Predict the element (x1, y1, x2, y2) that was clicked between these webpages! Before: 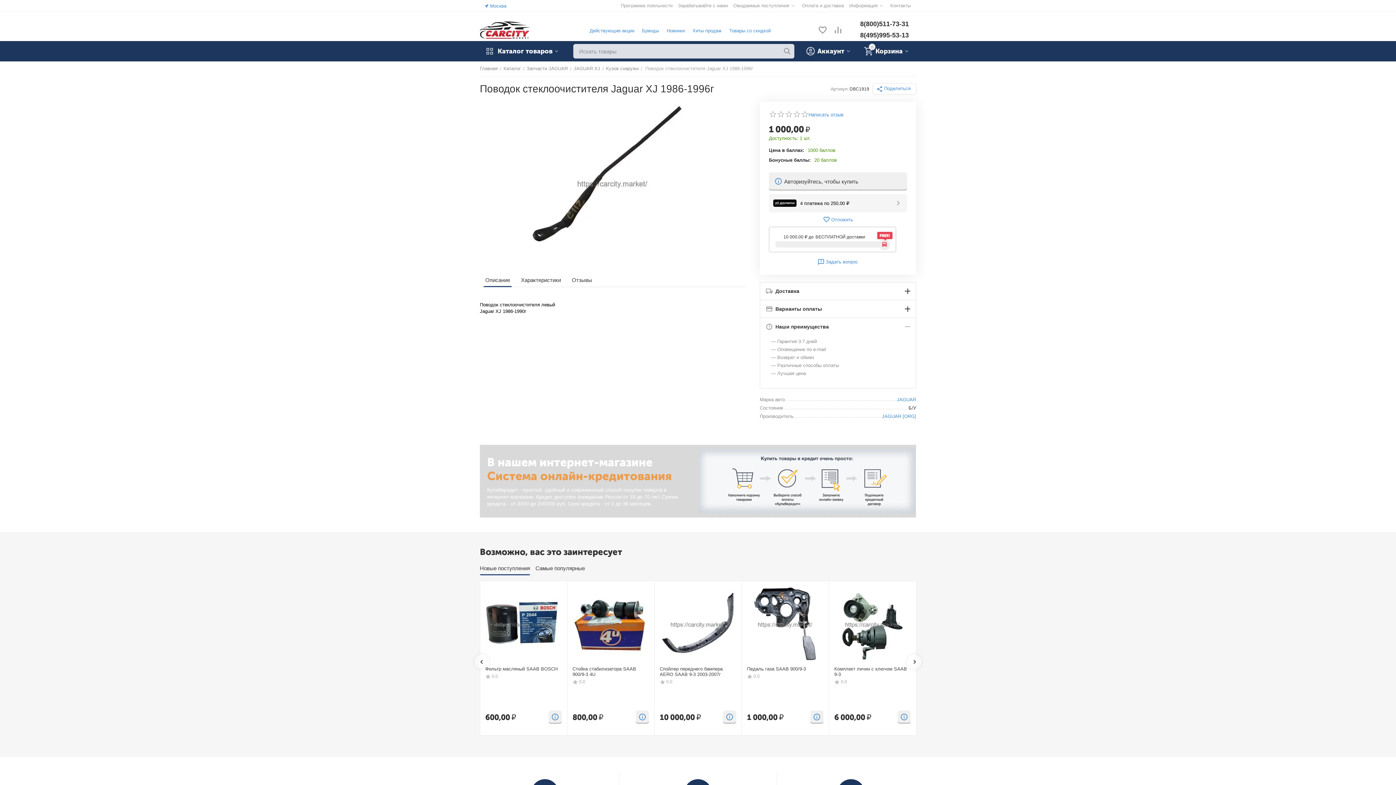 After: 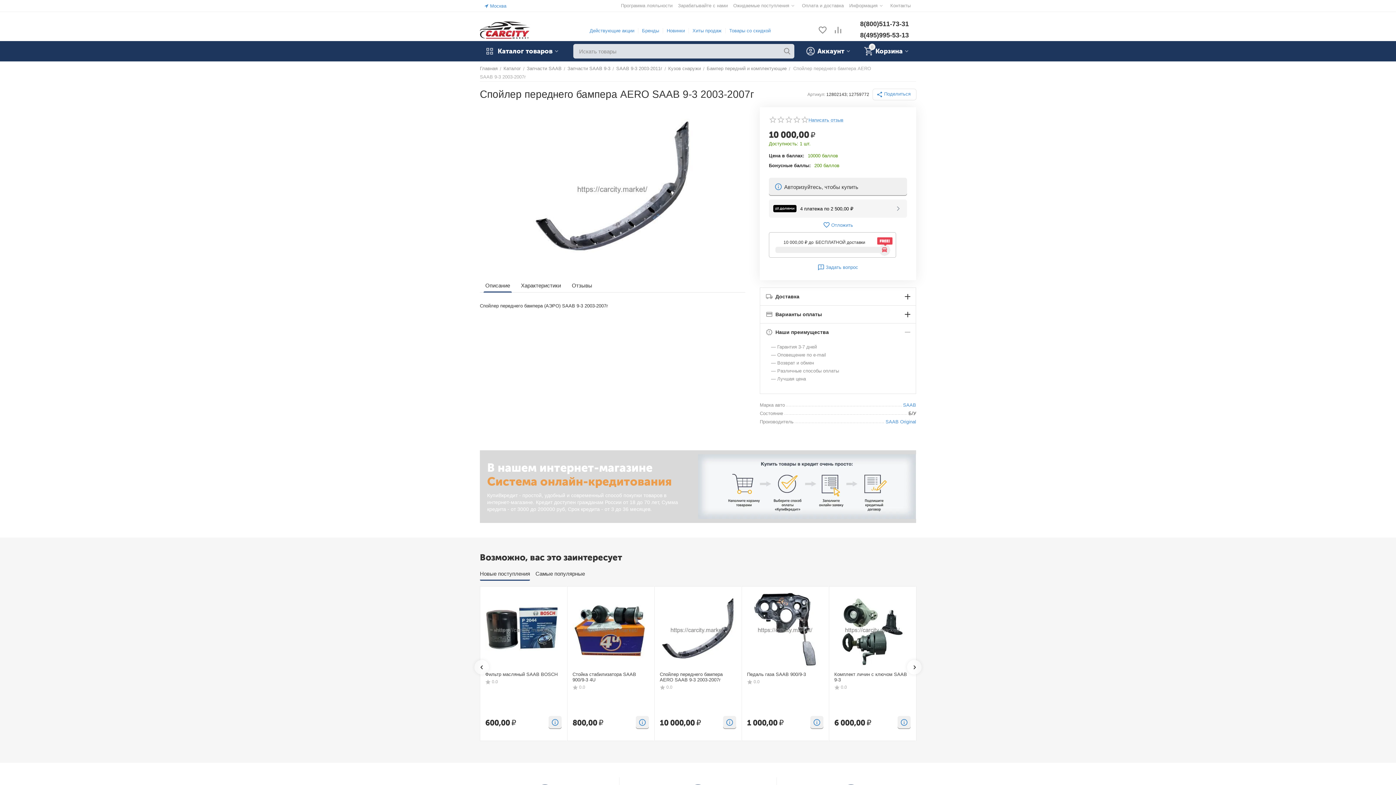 Action: bbox: (659, 586, 736, 662)